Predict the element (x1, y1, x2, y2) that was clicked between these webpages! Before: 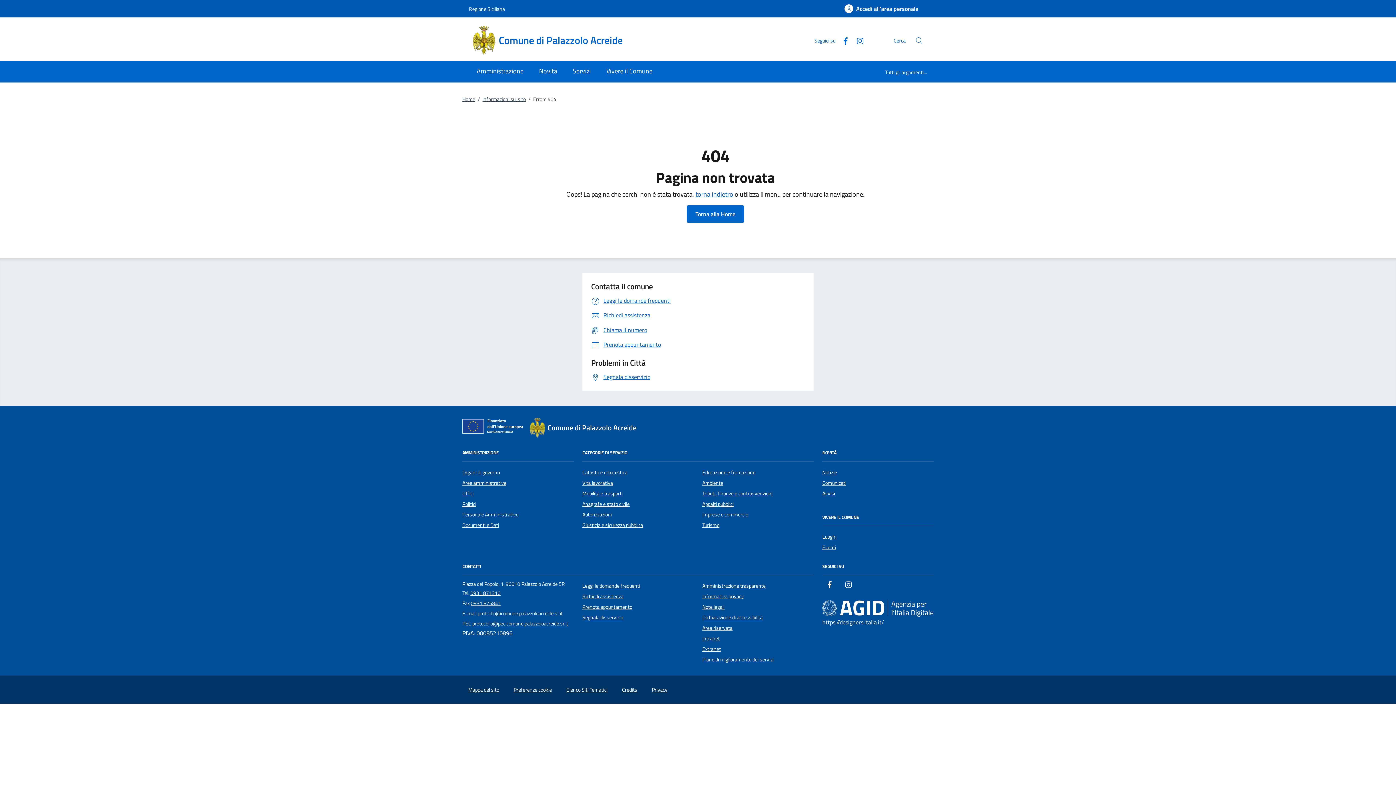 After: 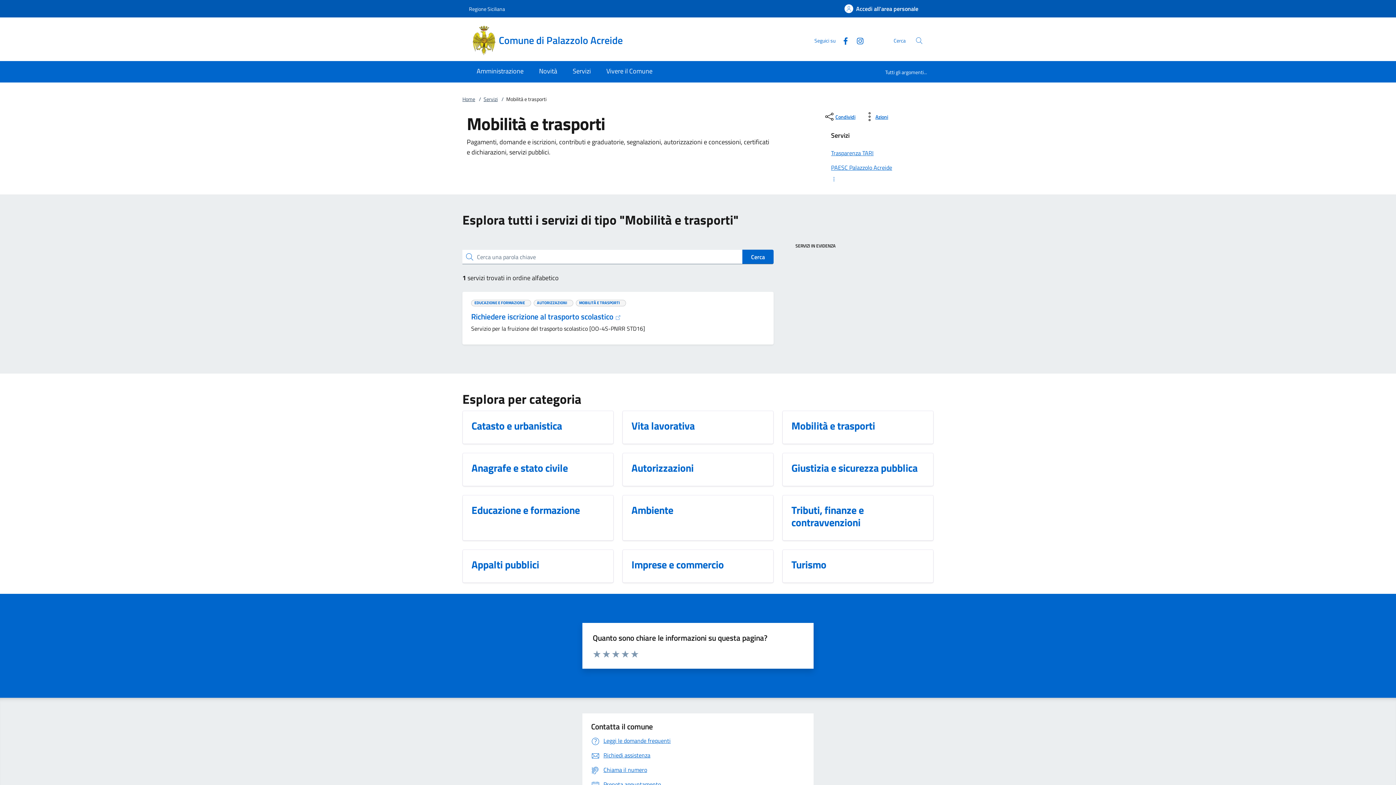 Action: bbox: (582, 489, 622, 497) label: Mobilità e trasporti